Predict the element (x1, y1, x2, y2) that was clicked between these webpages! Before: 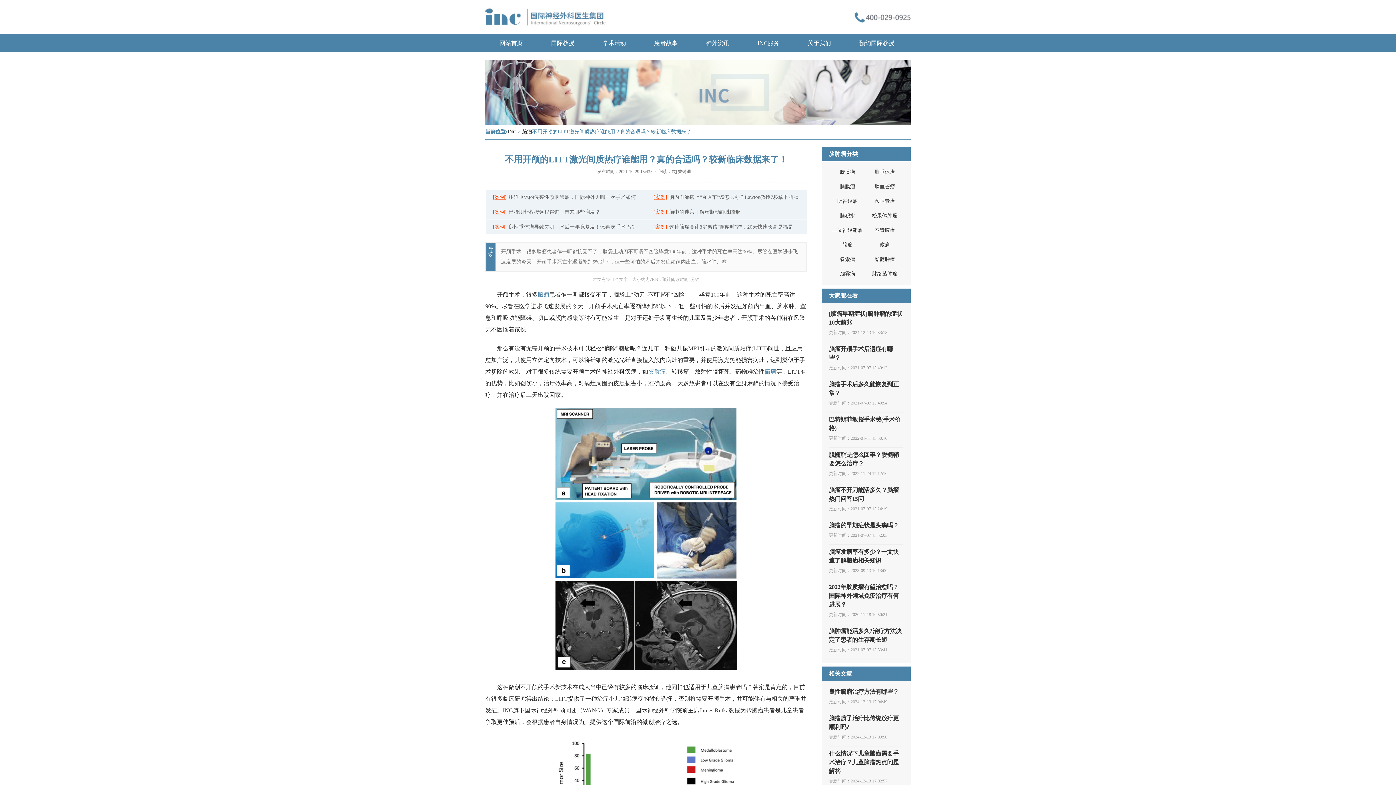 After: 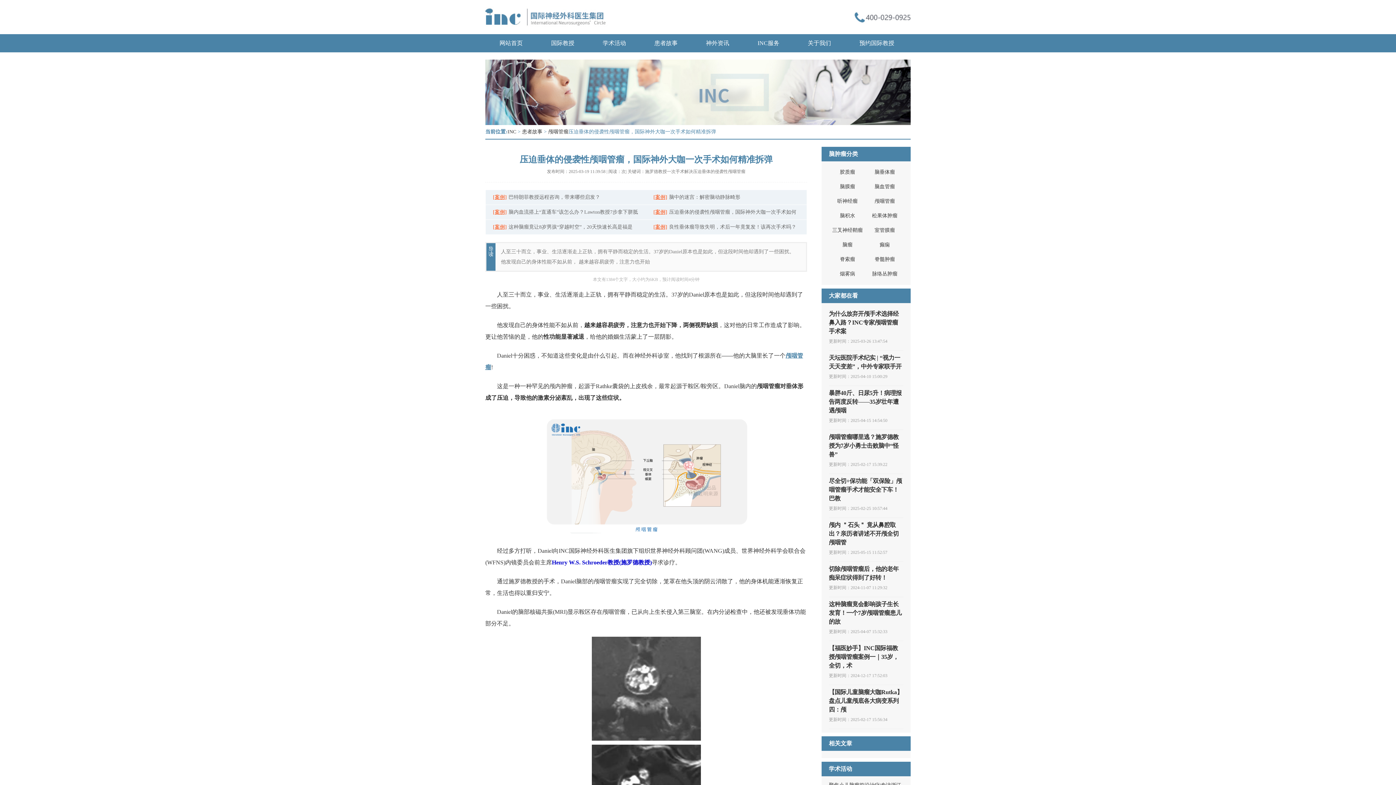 Action: label: 压迫垂体的侵袭性颅咽管瘤，国际神外大咖一次手术如何 bbox: (508, 194, 636, 200)